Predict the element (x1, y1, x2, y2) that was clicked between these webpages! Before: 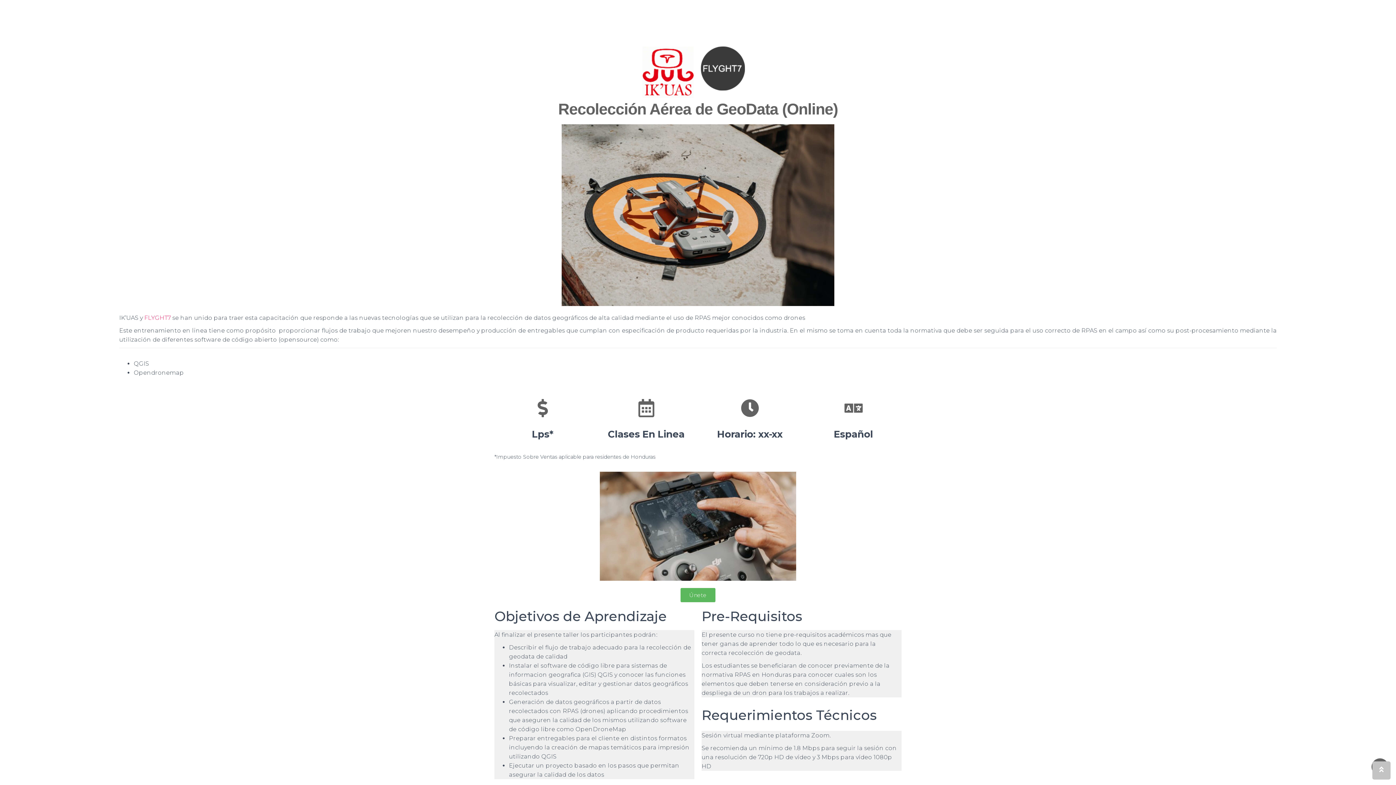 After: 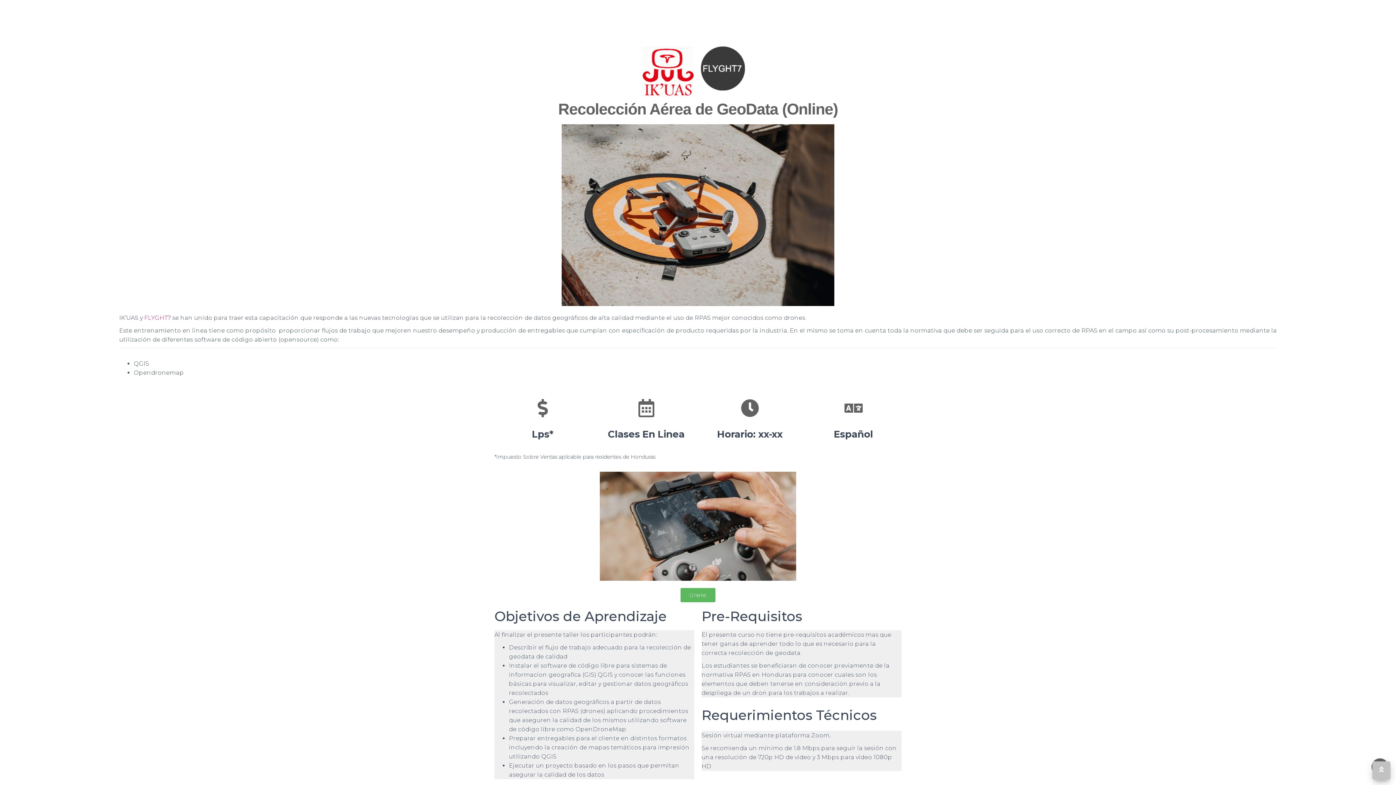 Action: bbox: (1372, 761, 1390, 780)